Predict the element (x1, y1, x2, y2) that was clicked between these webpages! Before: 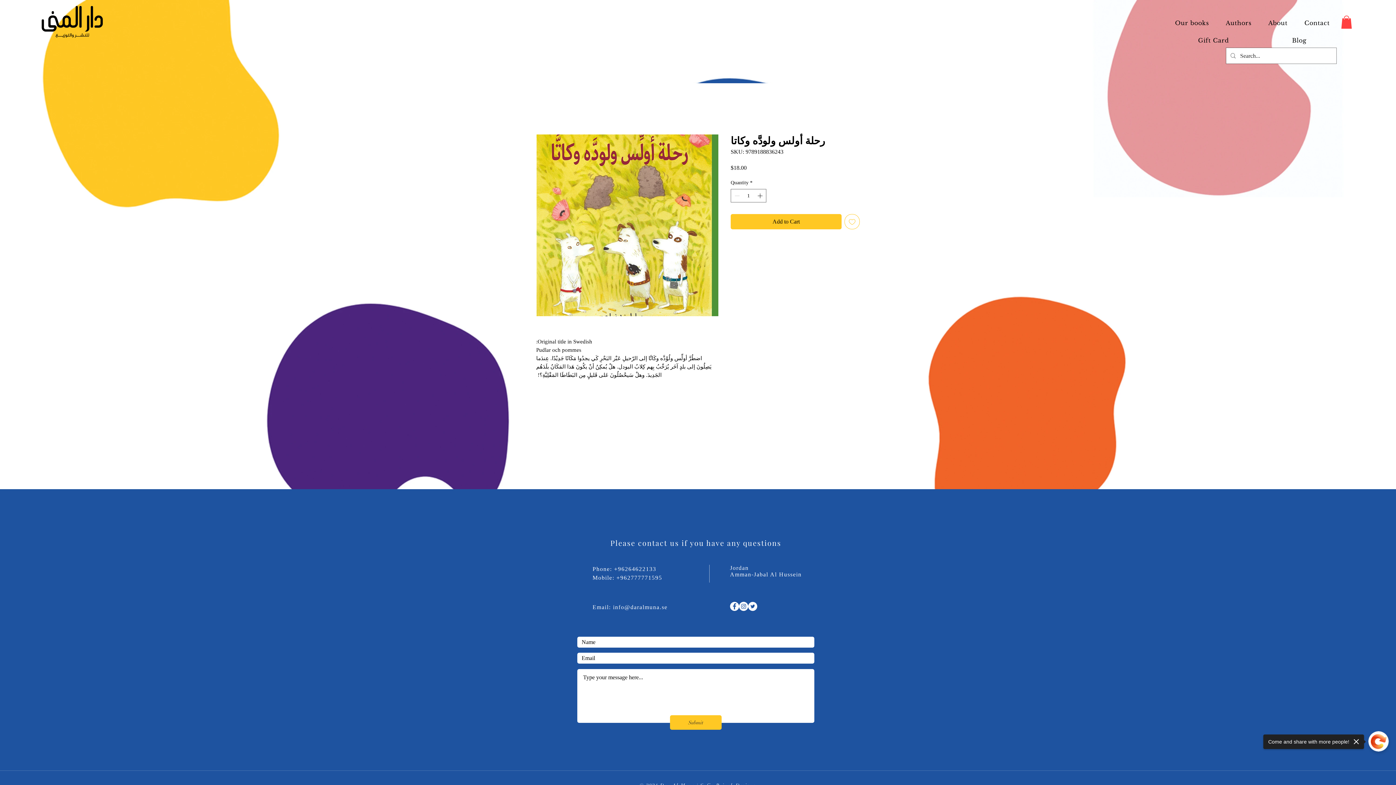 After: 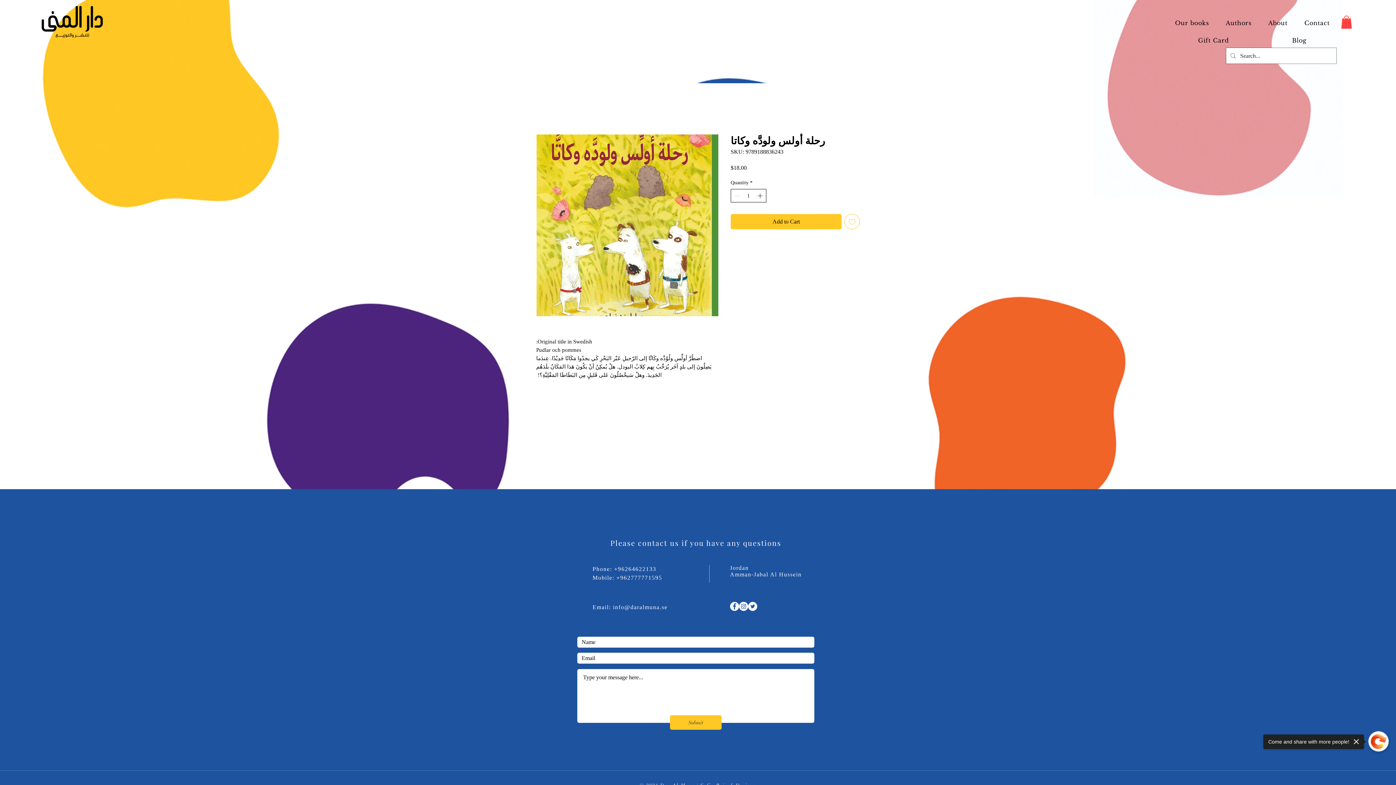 Action: bbox: (756, 189, 765, 202)